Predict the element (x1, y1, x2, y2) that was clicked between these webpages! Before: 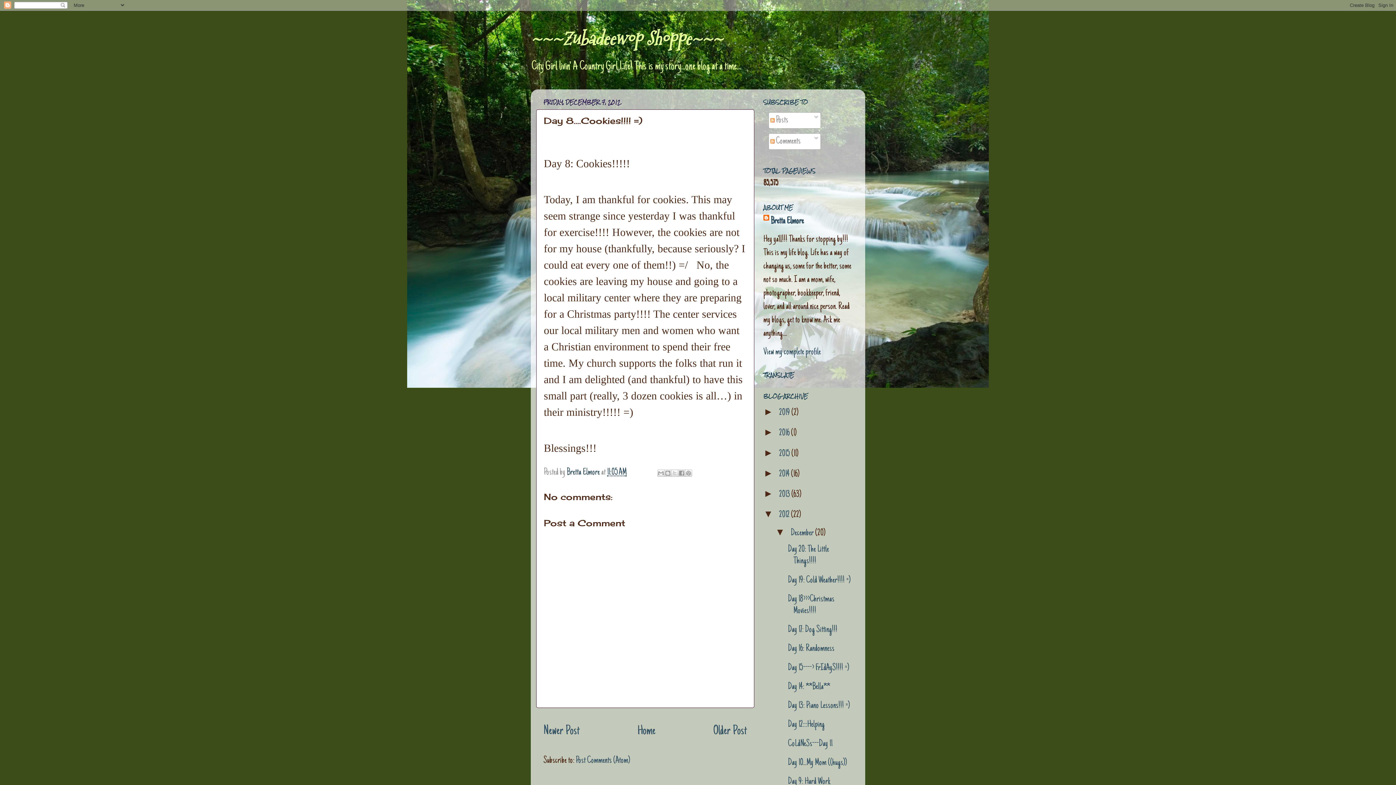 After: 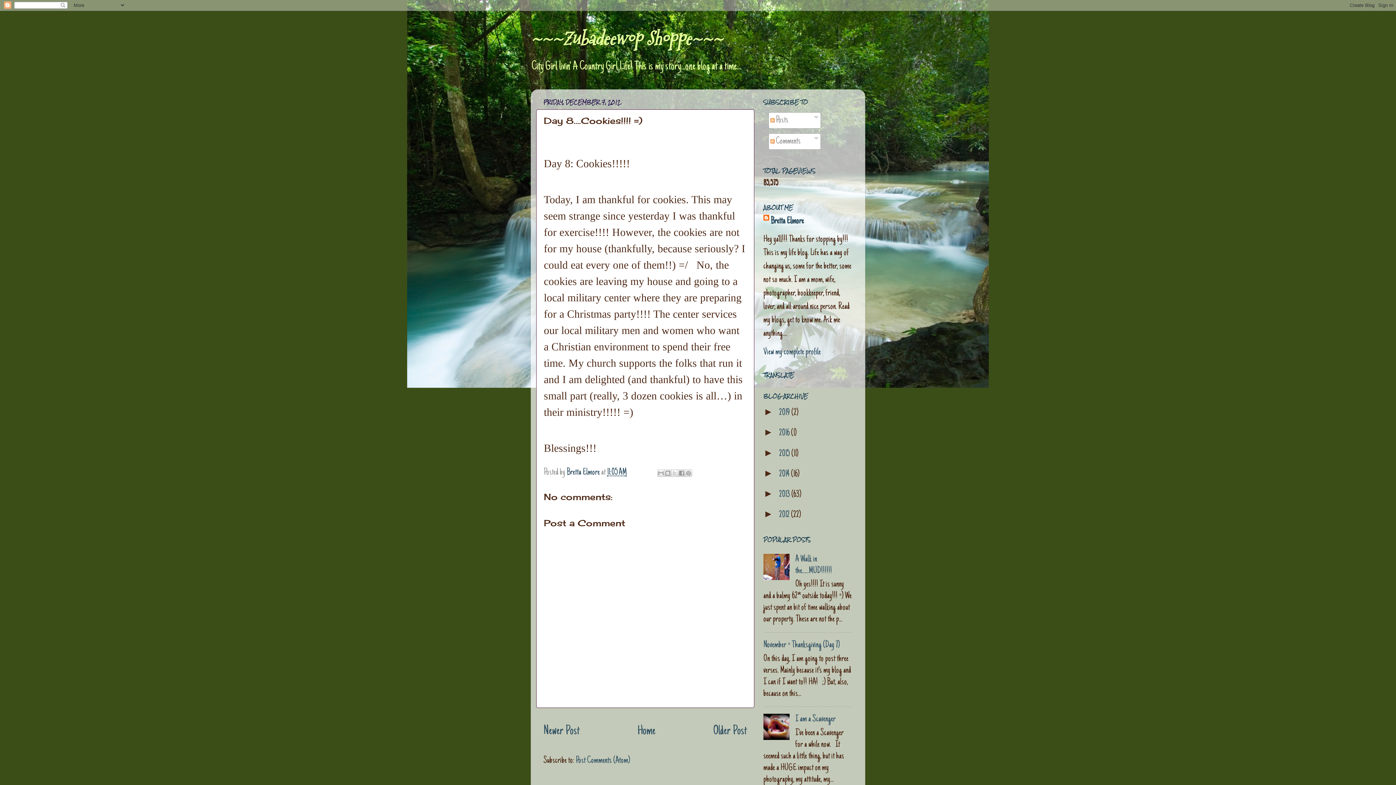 Action: bbox: (763, 508, 779, 519) label: ▼  